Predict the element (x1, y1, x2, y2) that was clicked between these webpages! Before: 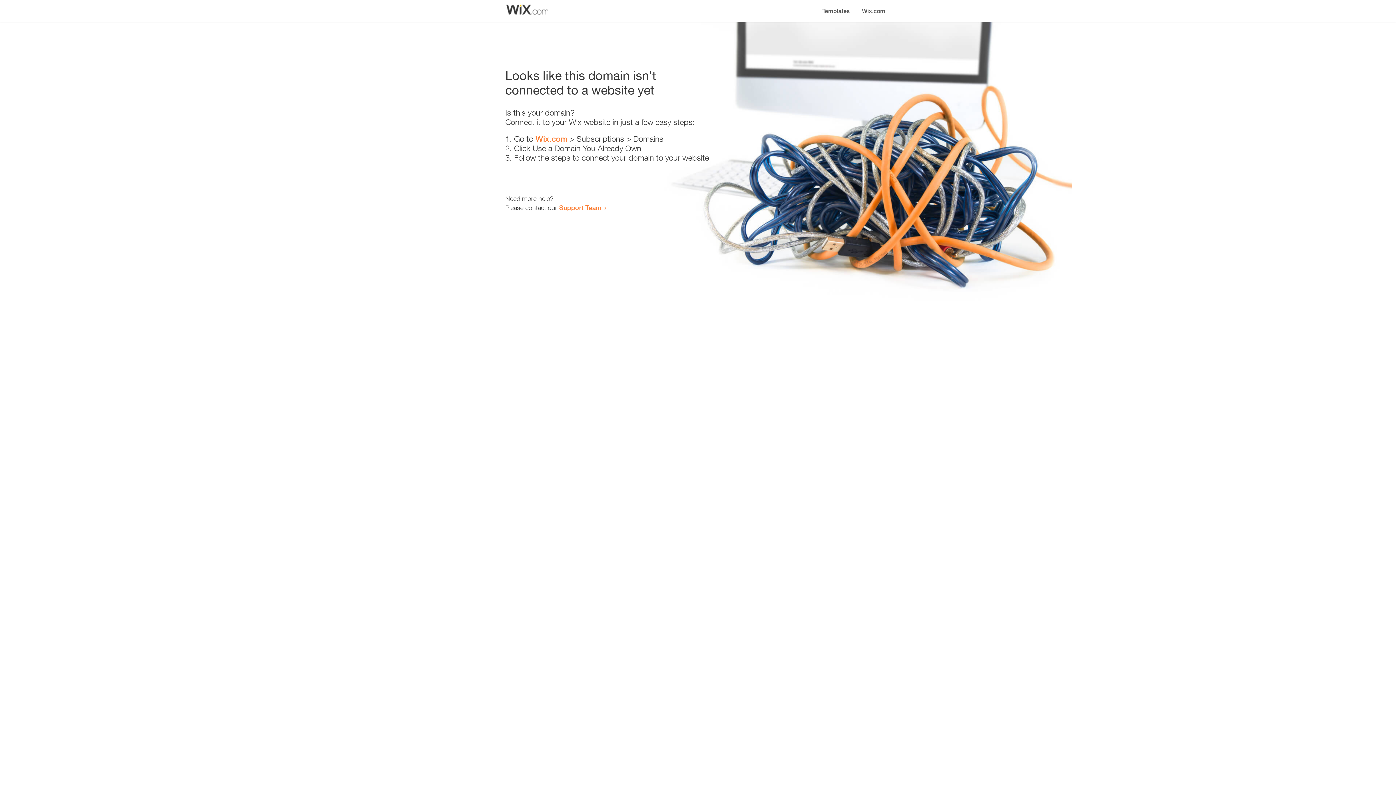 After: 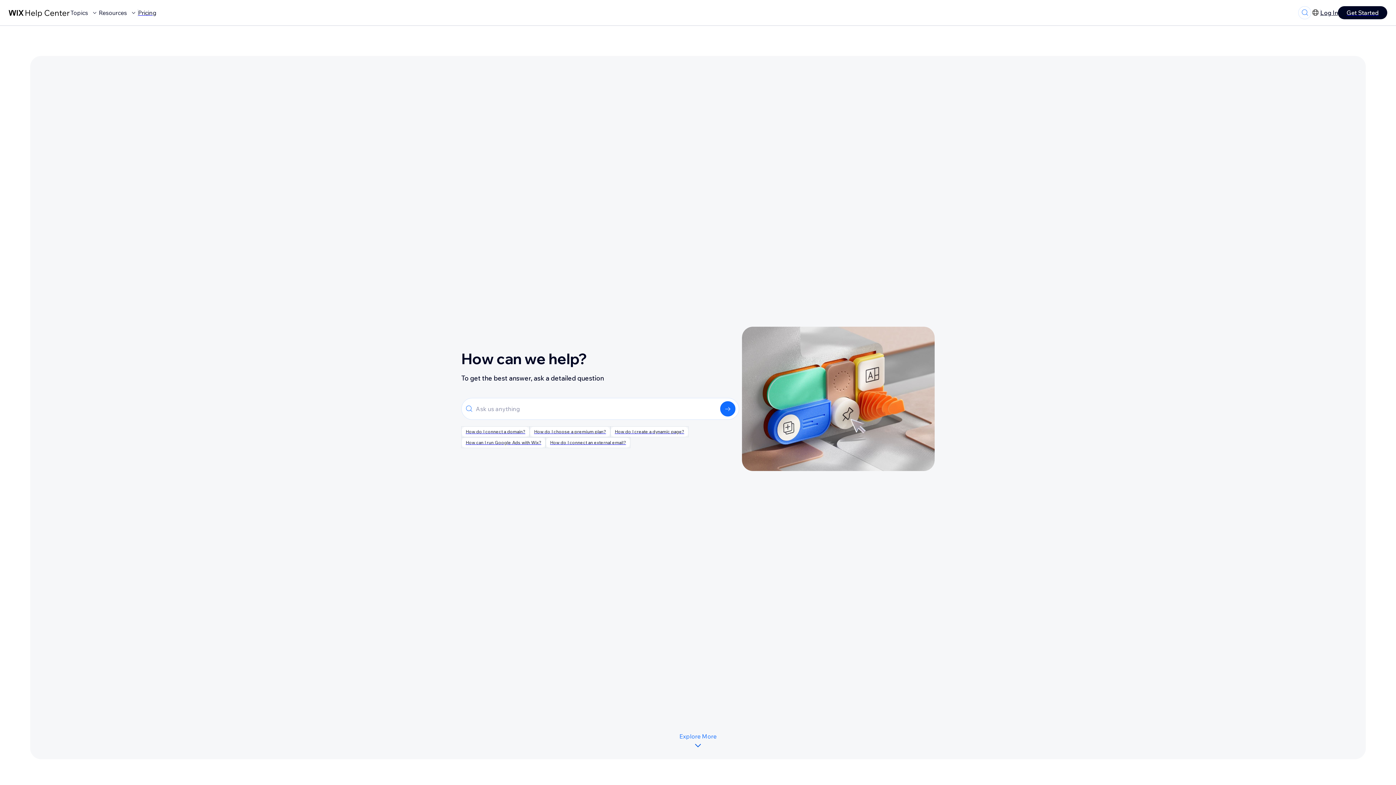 Action: bbox: (559, 203, 601, 211) label: Support Team